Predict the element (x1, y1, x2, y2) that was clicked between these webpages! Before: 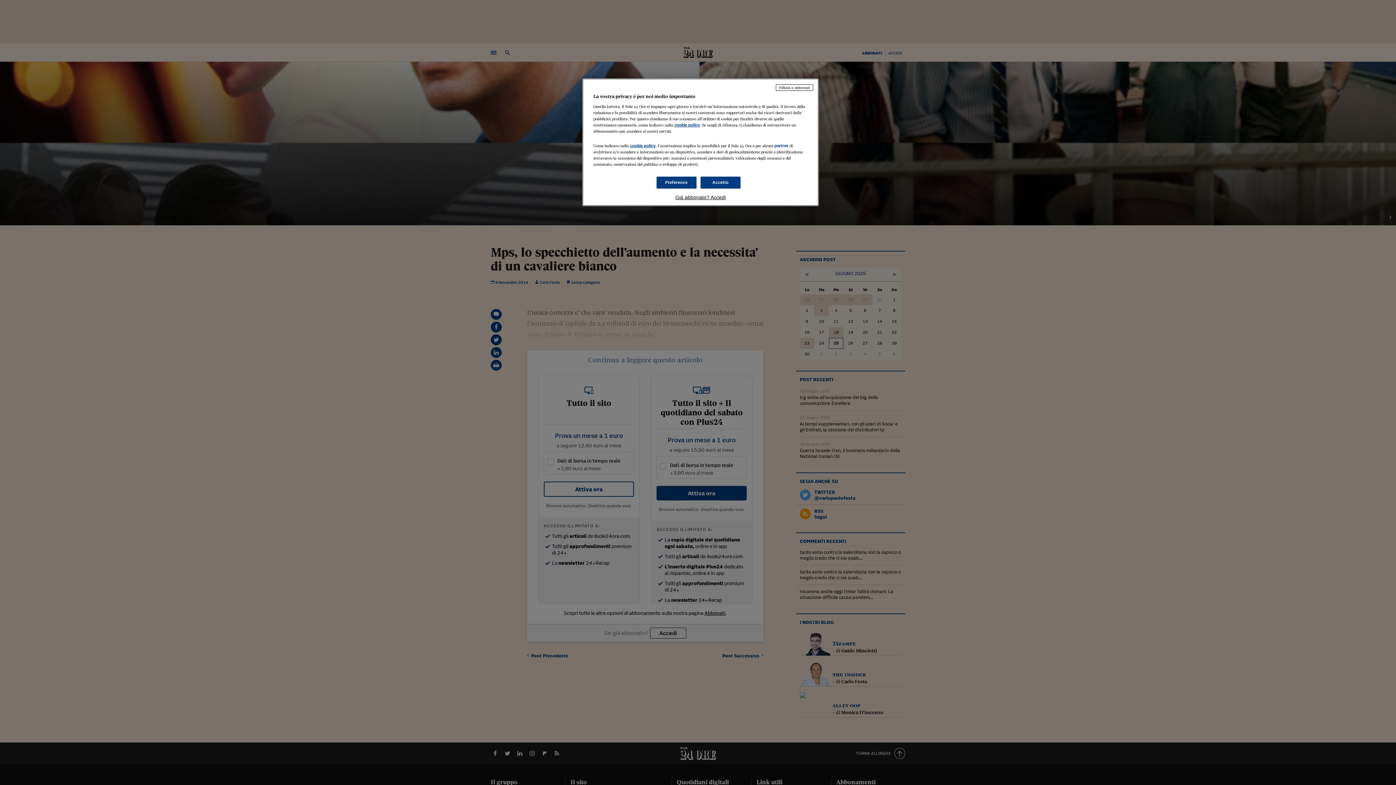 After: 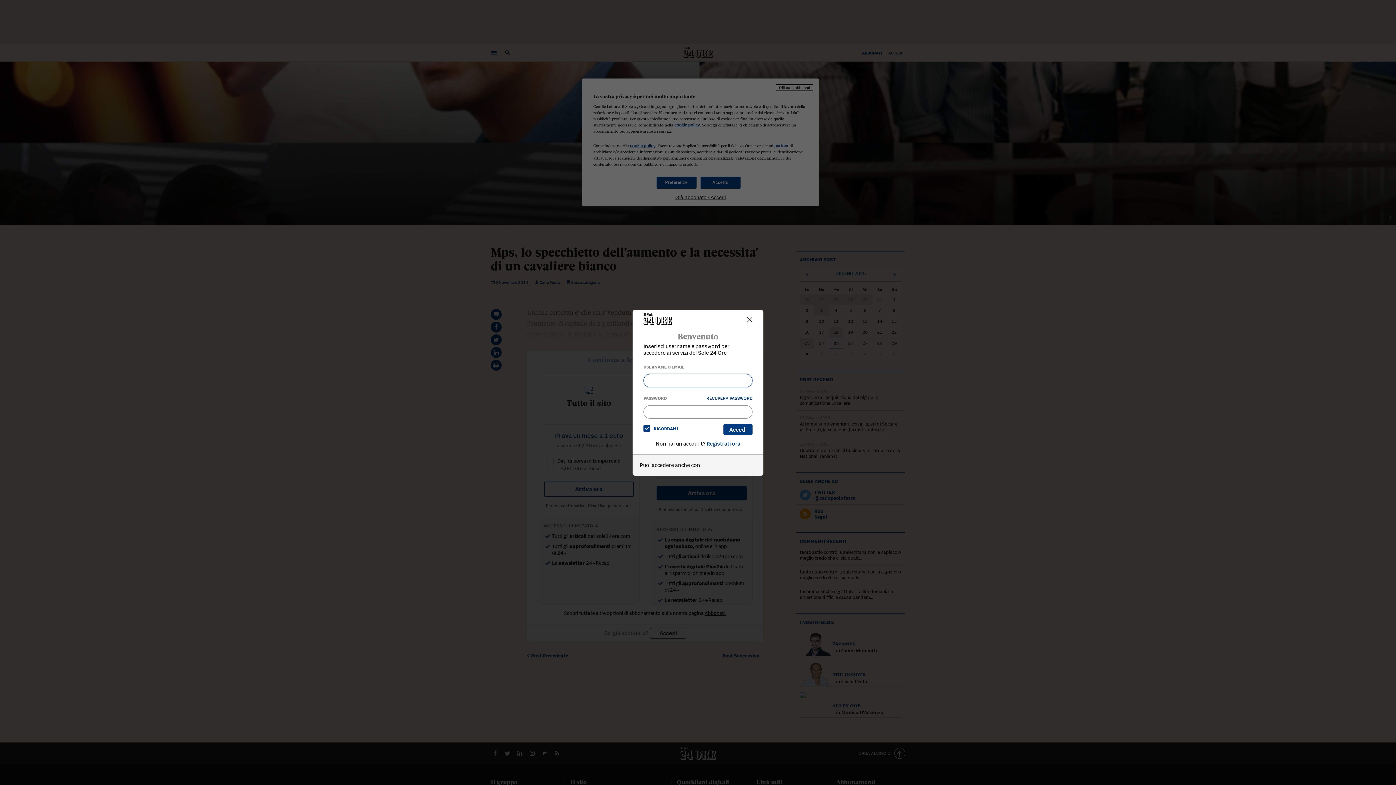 Action: label: Già abbonato? Accedi bbox: (593, 194, 808, 200)